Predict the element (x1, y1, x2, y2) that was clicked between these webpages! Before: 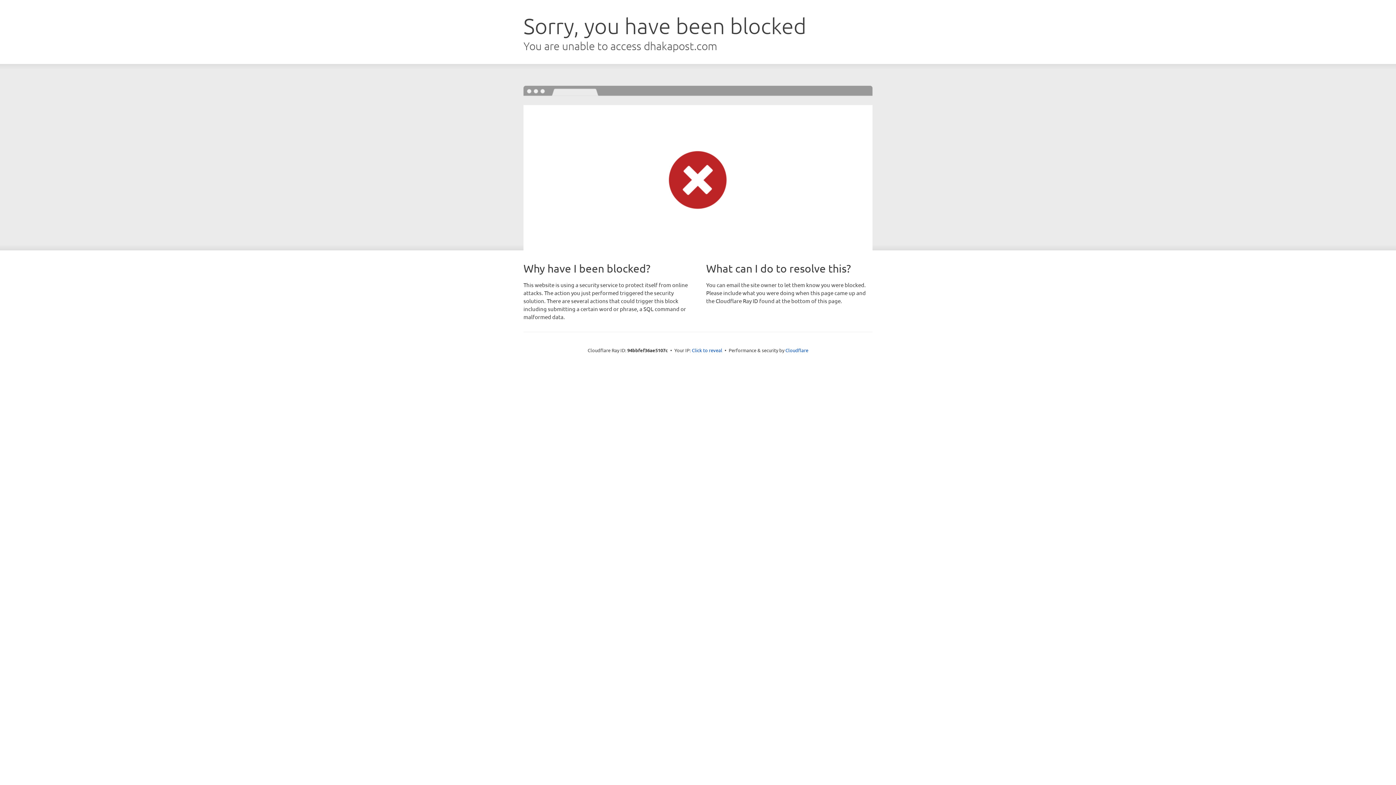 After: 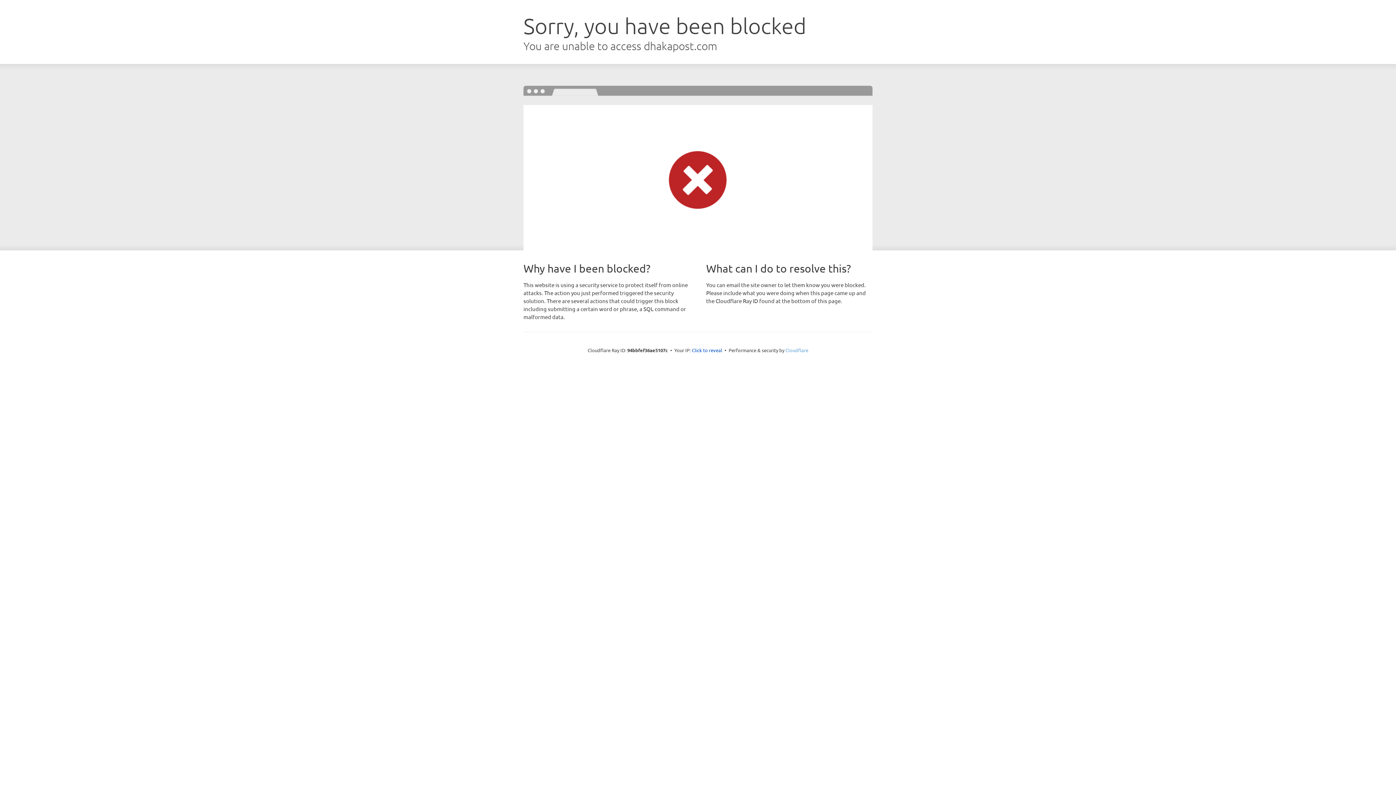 Action: label: Cloudflare bbox: (785, 347, 808, 353)